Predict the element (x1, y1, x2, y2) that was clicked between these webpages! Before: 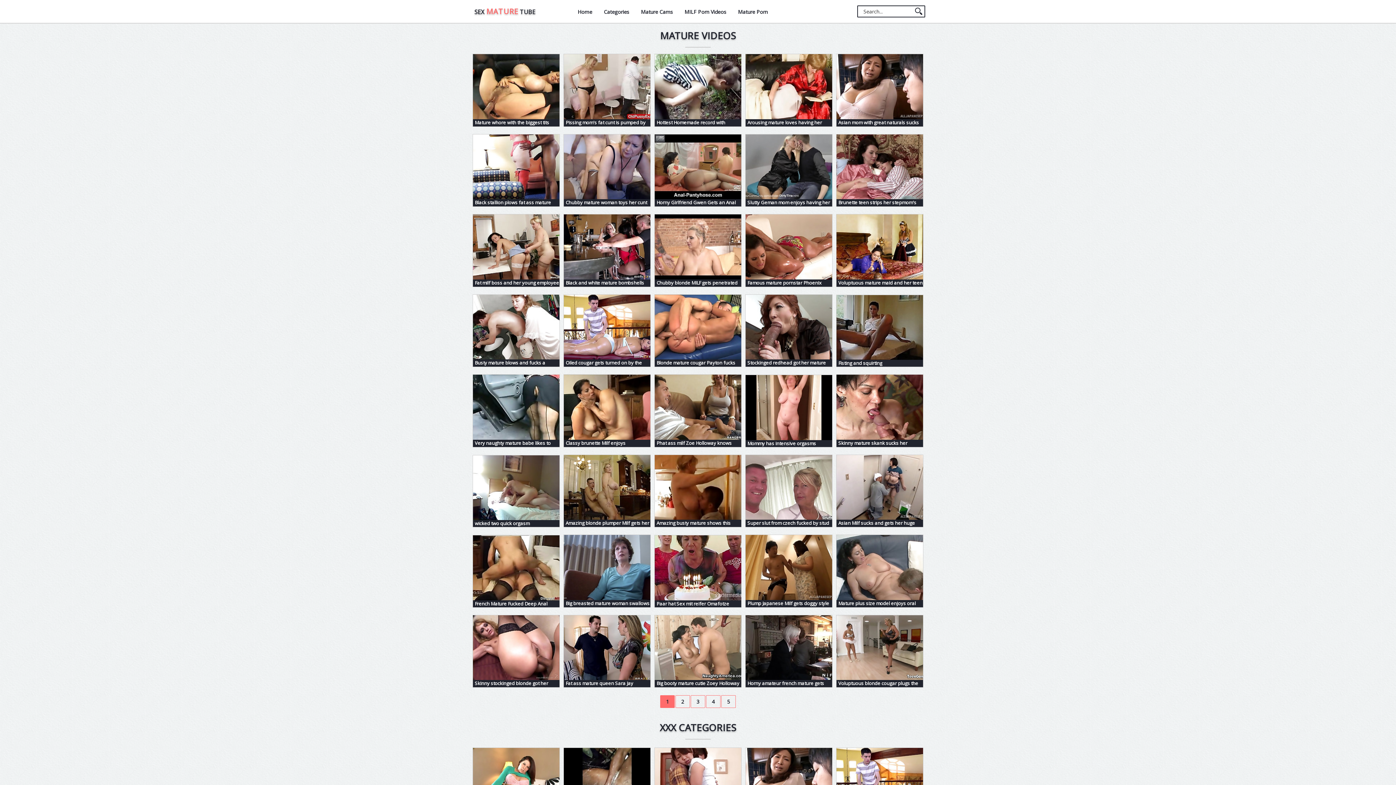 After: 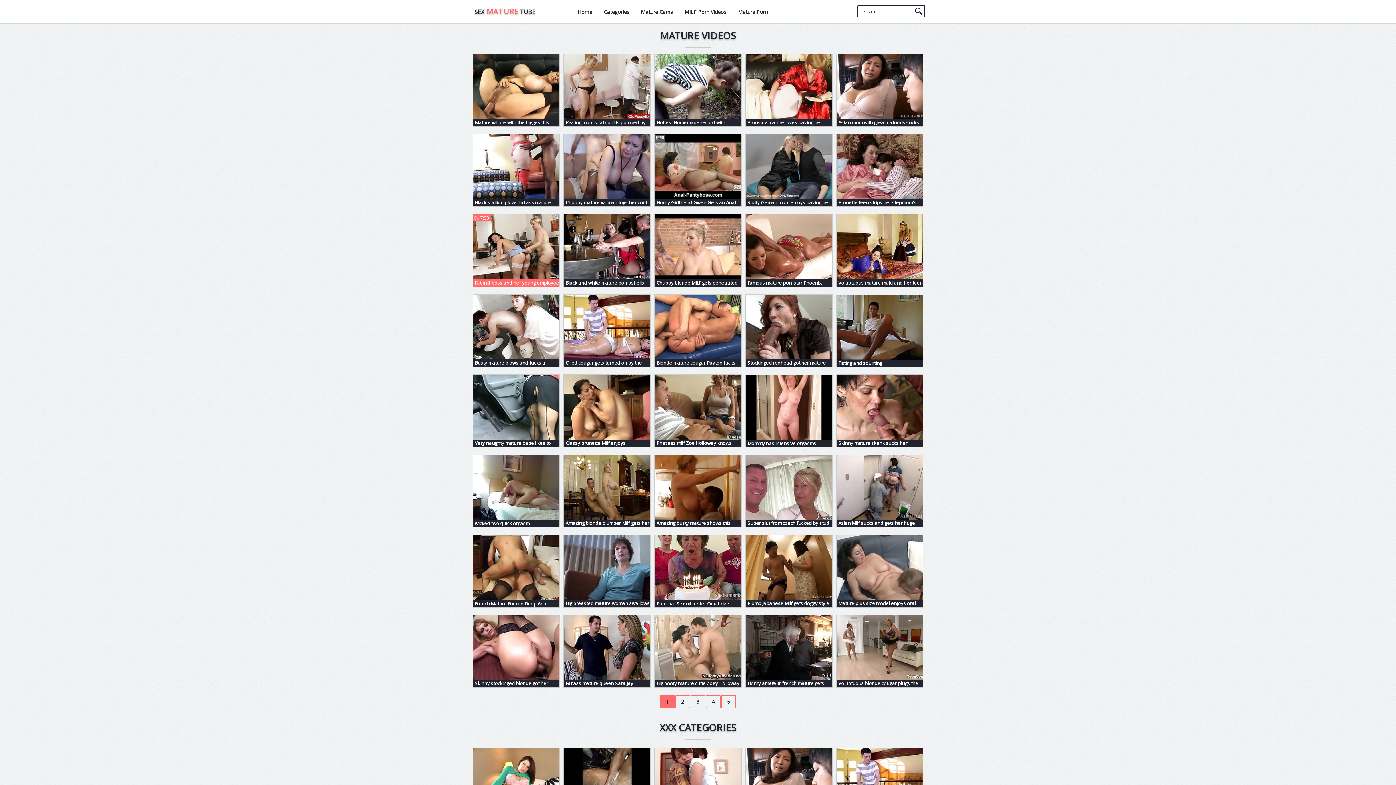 Action: label:  Fat milf boss and her young employee lick each other
7:30 bbox: (472, 214, 560, 287)